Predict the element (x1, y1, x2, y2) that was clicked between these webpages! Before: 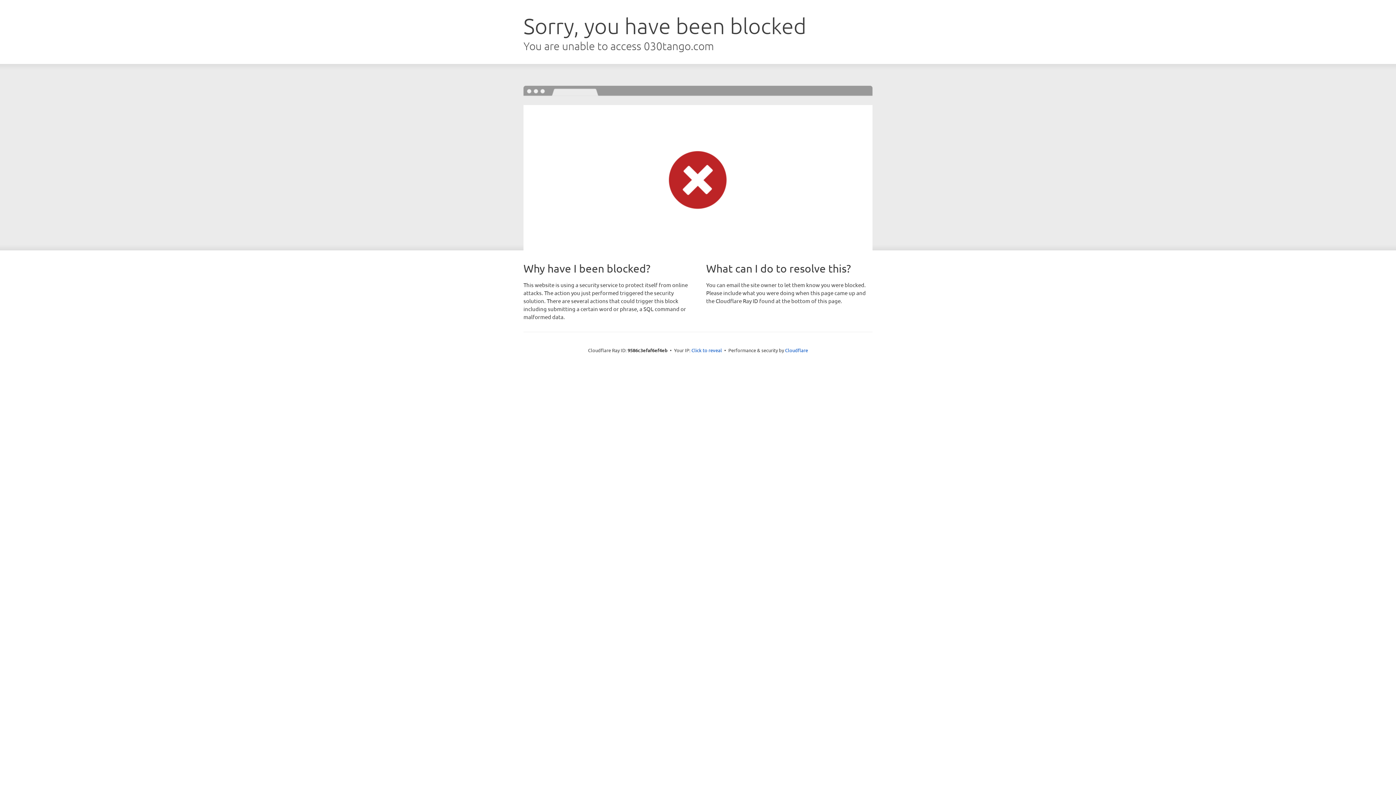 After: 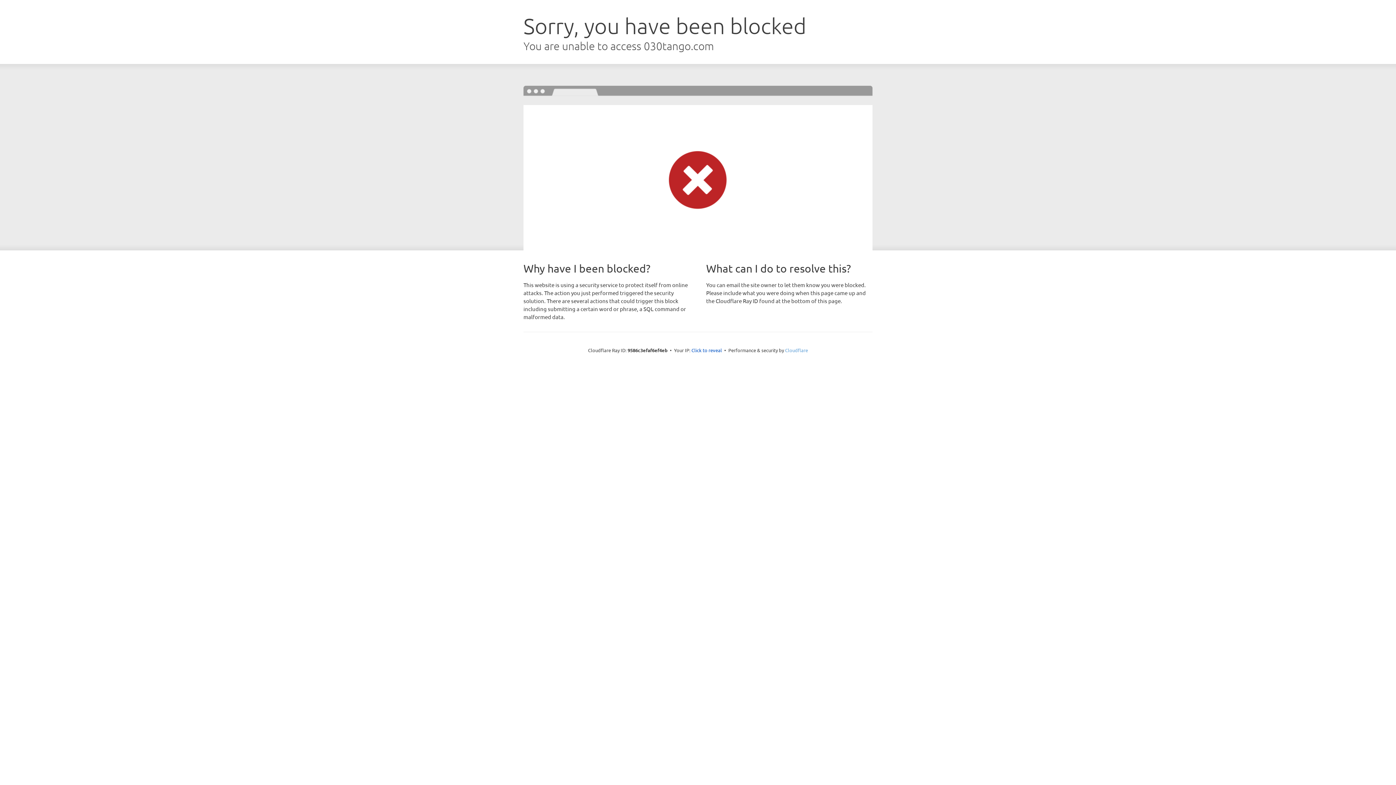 Action: label: Cloudflare bbox: (785, 347, 808, 353)